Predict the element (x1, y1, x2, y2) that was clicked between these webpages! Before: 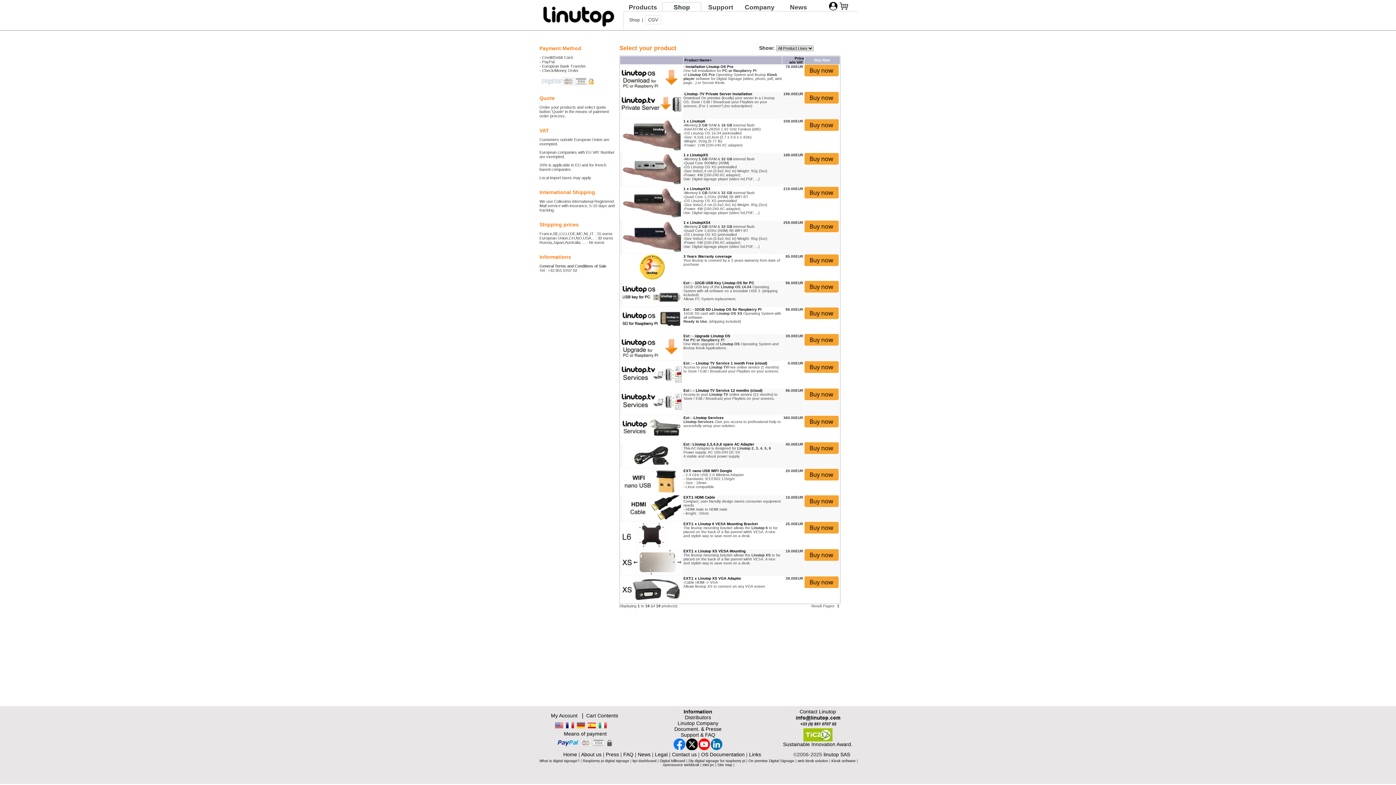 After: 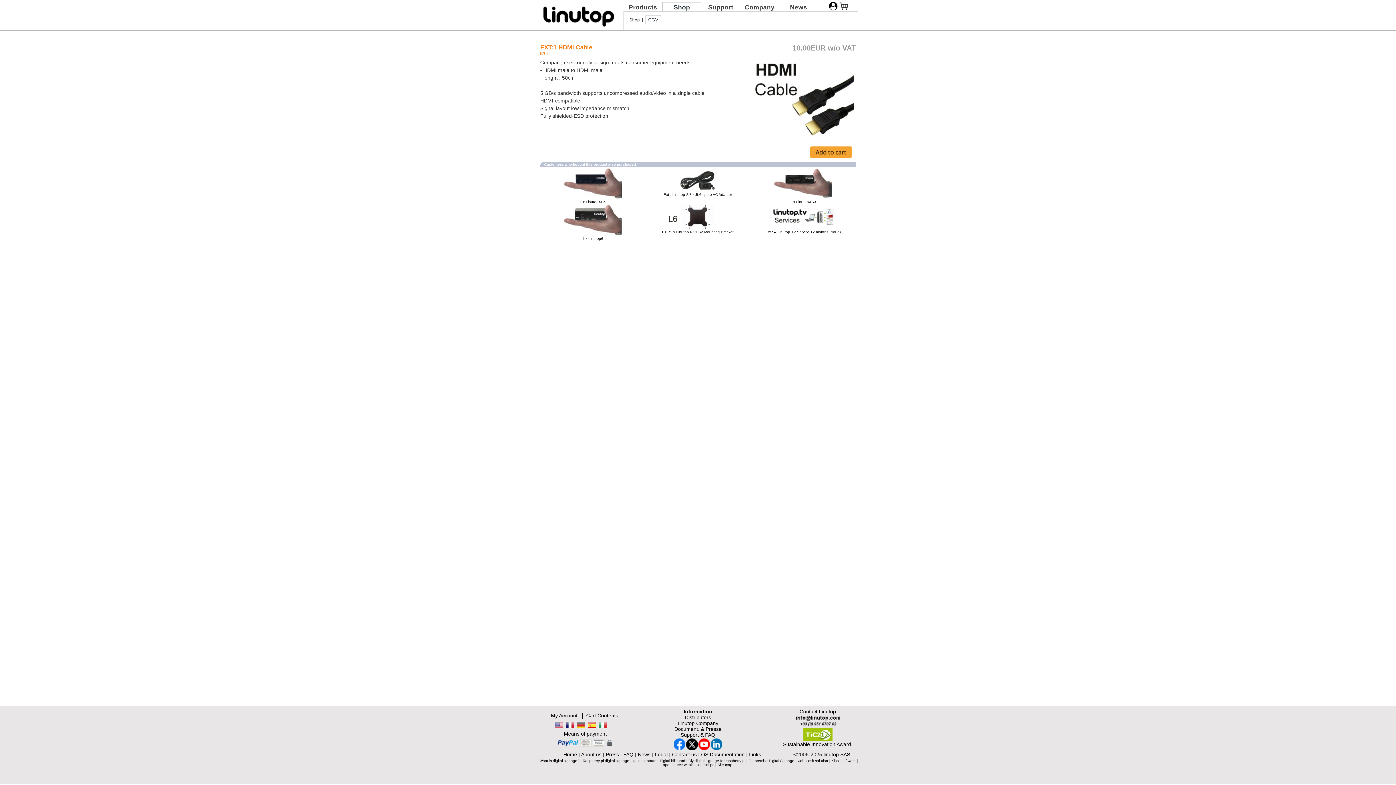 Action: label: EXT:1 HDMI Cable bbox: (683, 495, 715, 499)